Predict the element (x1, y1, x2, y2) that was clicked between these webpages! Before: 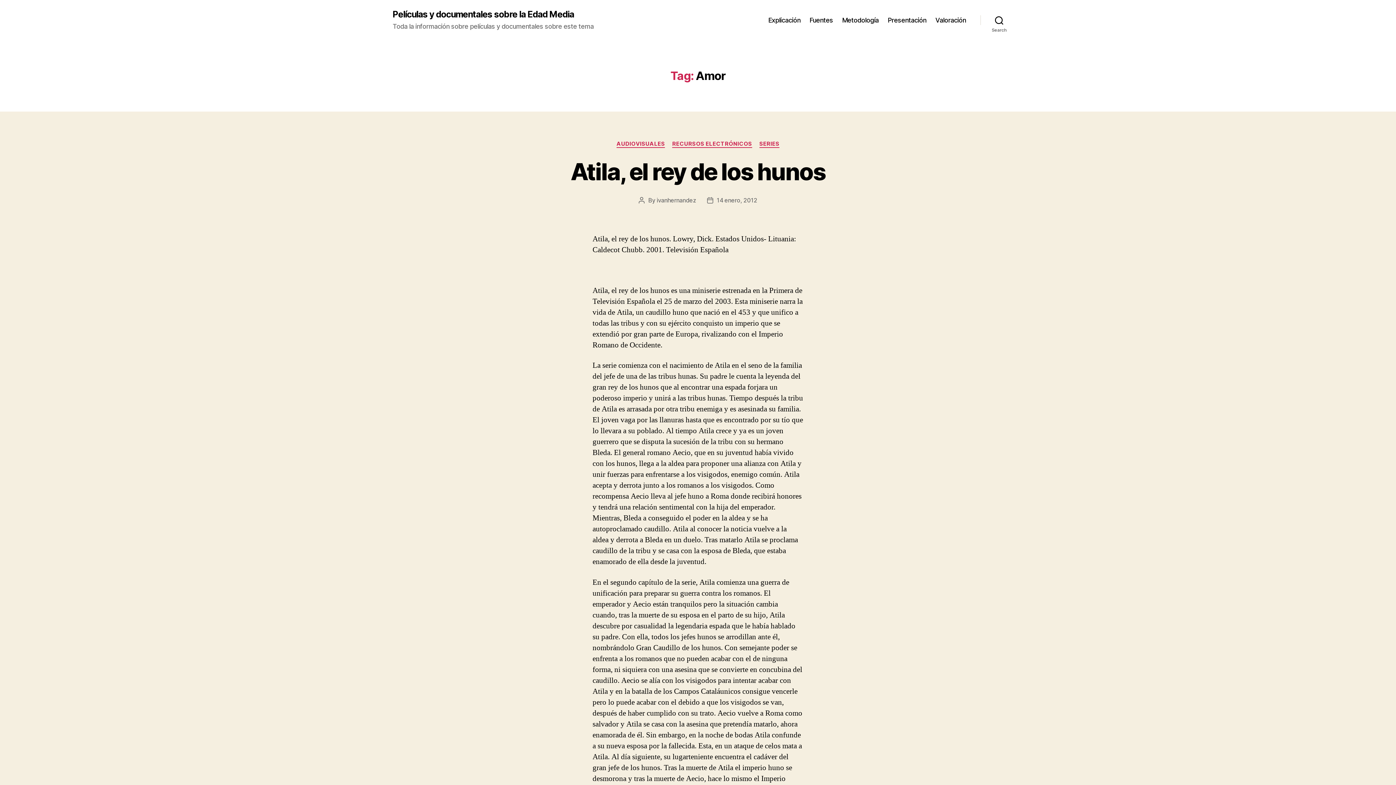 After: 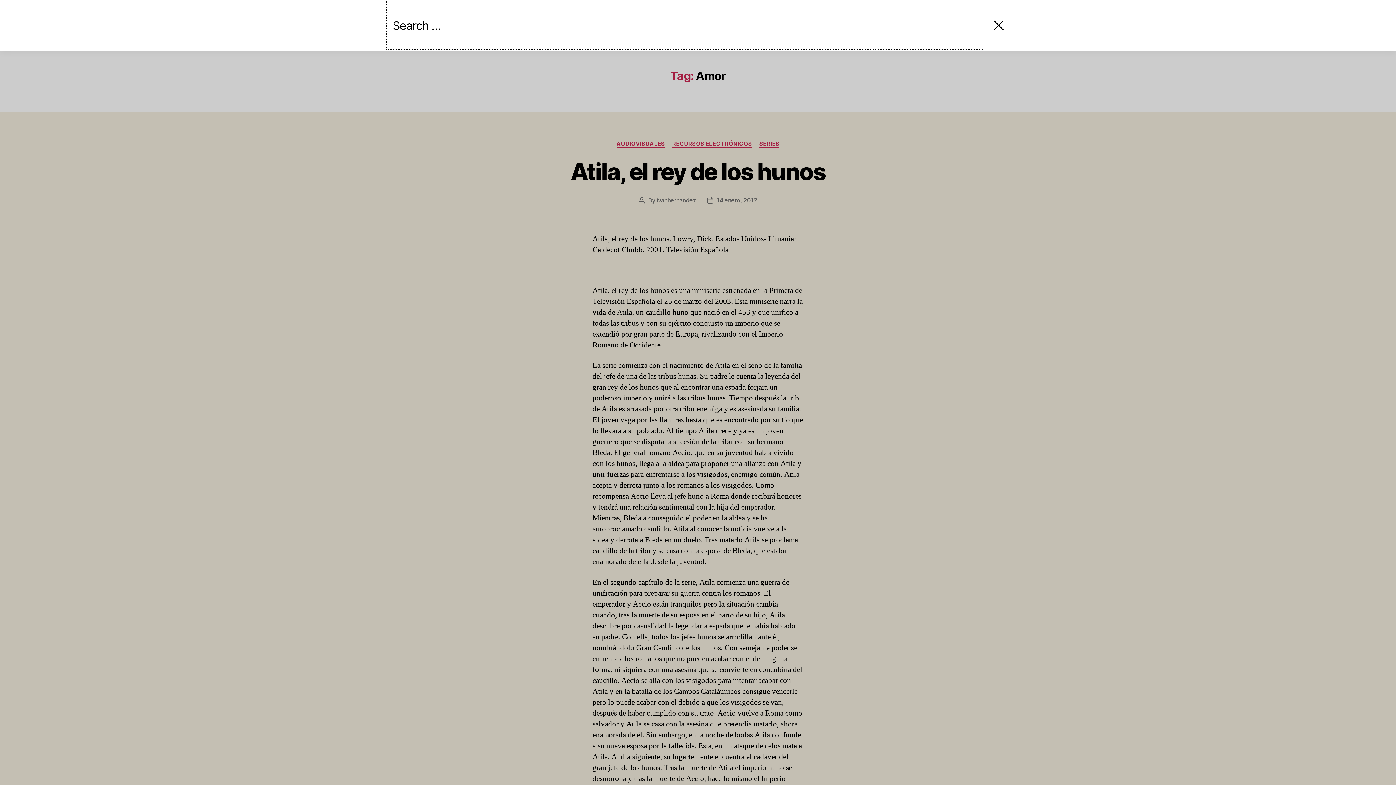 Action: label: Search bbox: (980, 12, 1018, 28)